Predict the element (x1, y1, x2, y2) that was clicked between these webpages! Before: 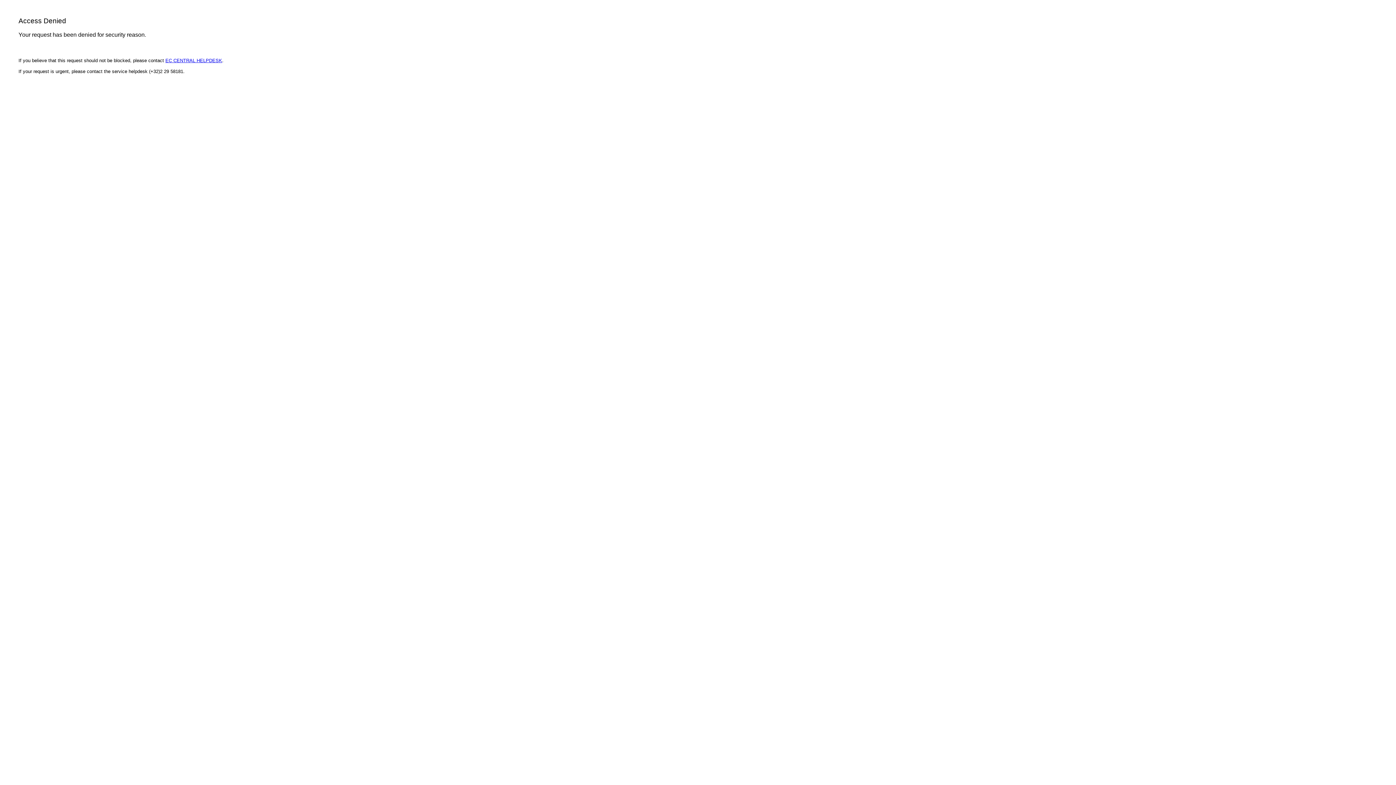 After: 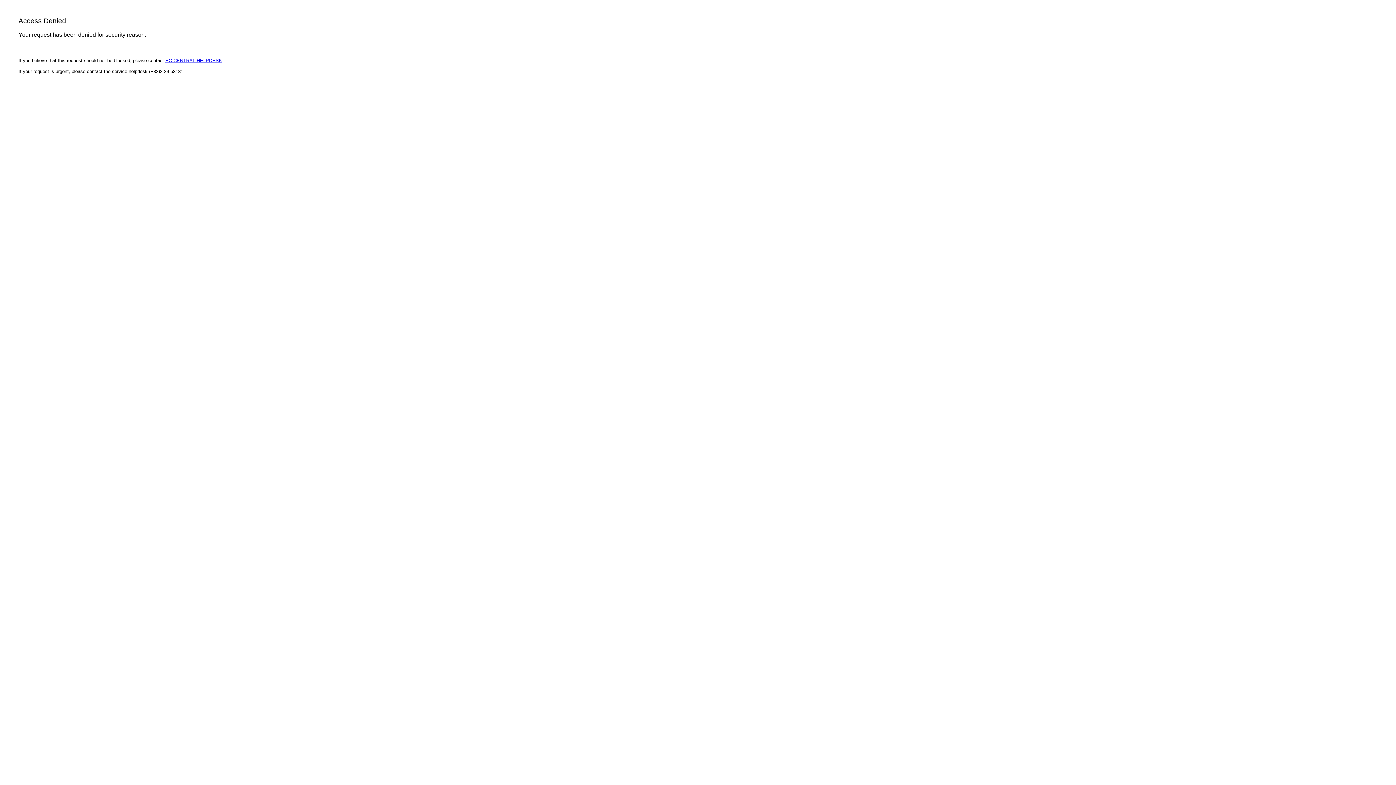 Action: bbox: (165, 57, 222, 63) label: EC CENTRAL HELPDESK